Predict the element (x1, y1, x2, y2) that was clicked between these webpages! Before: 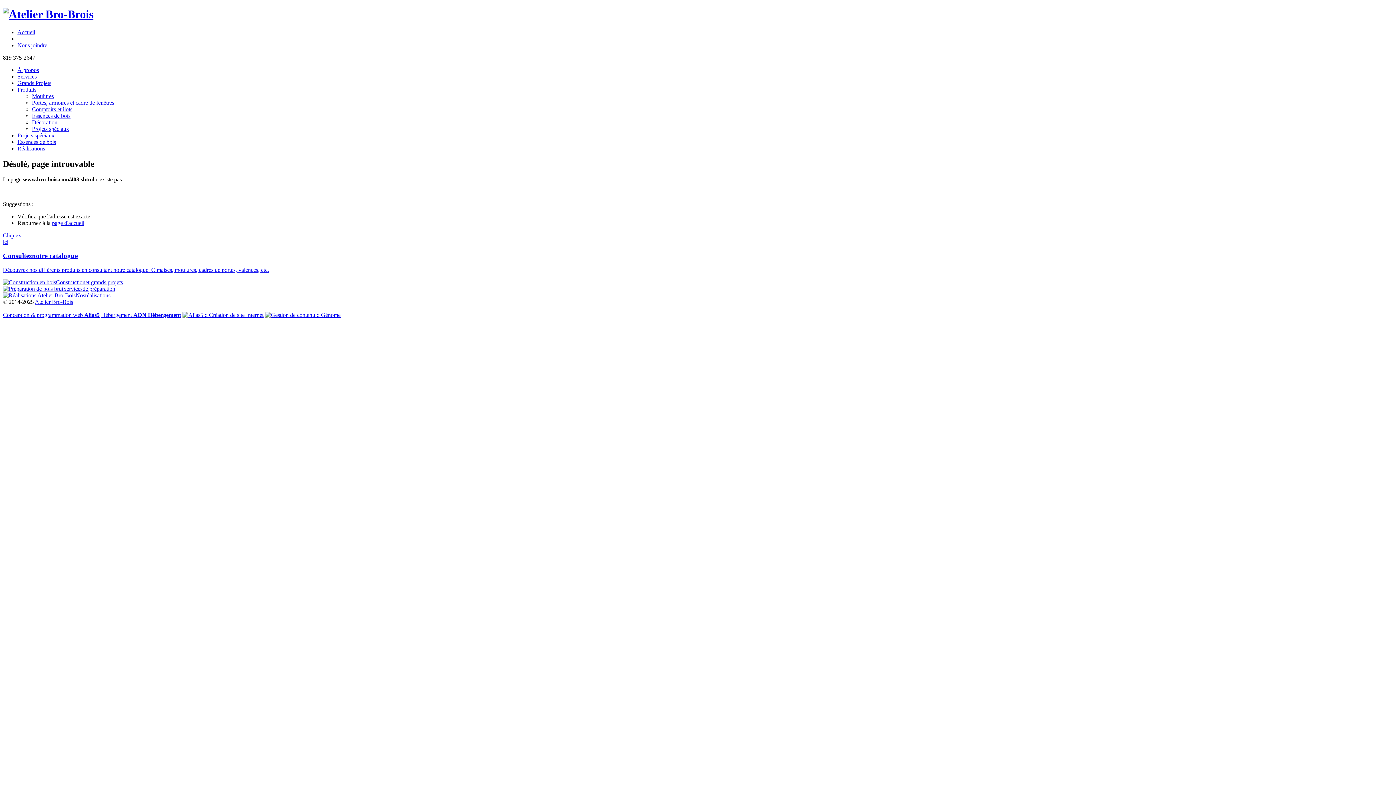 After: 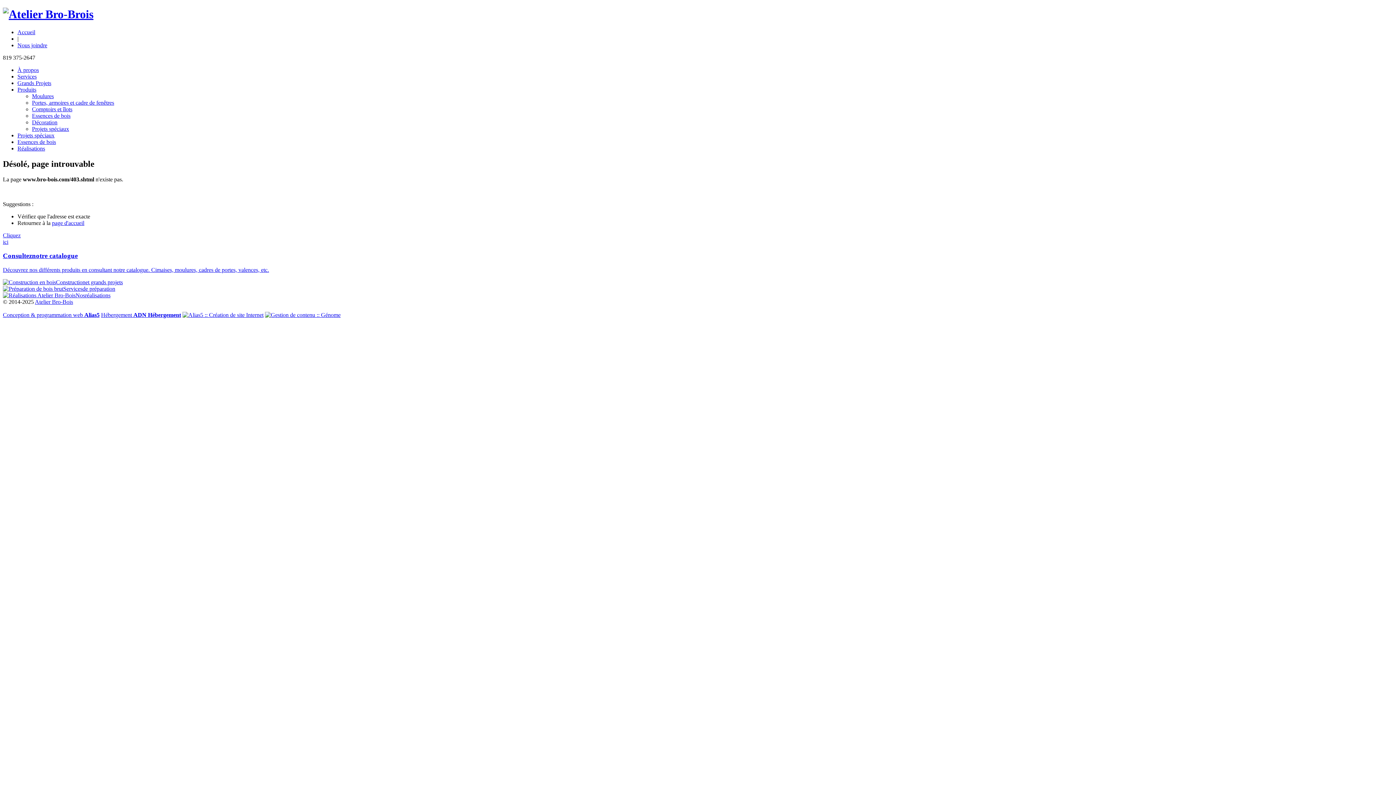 Action: label: Conception & programmation web Alias5 bbox: (2, 312, 99, 318)